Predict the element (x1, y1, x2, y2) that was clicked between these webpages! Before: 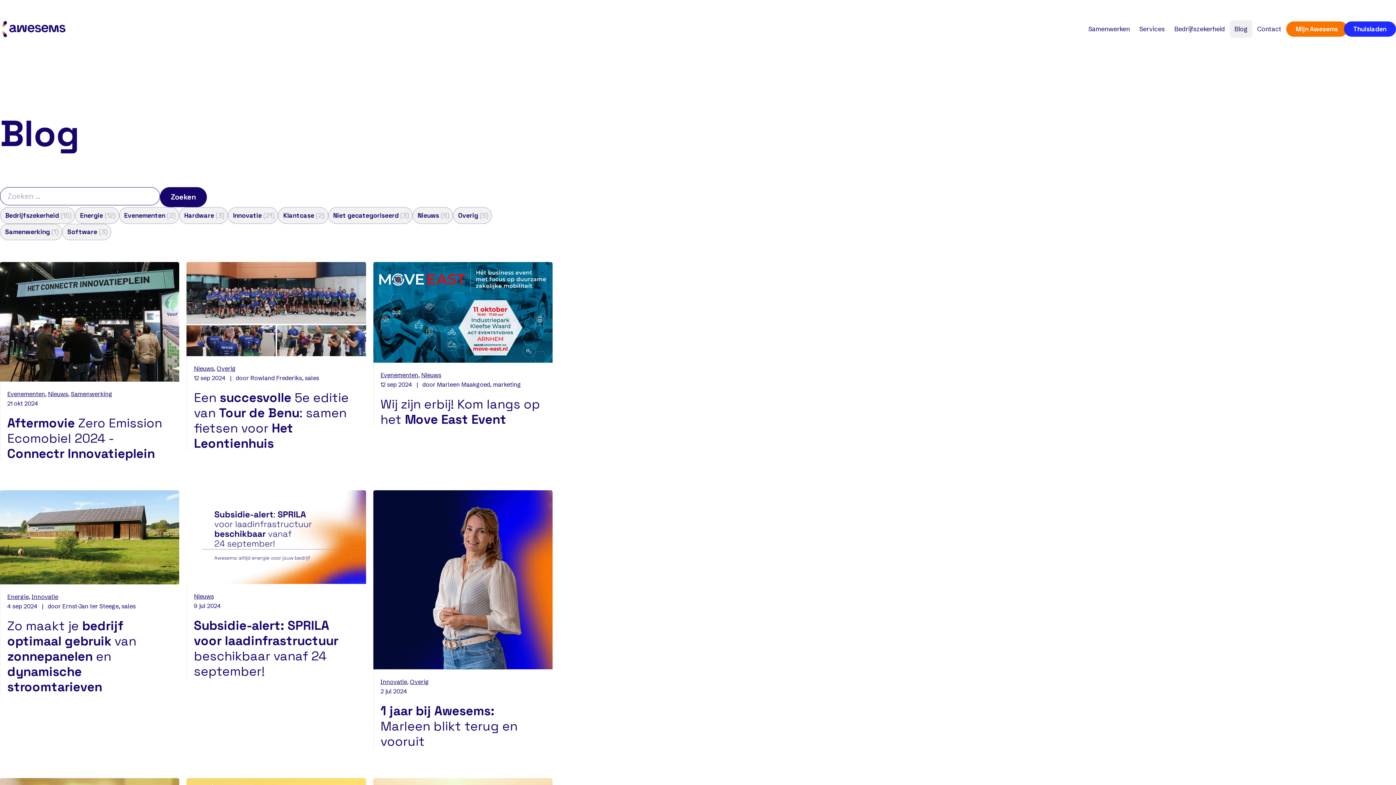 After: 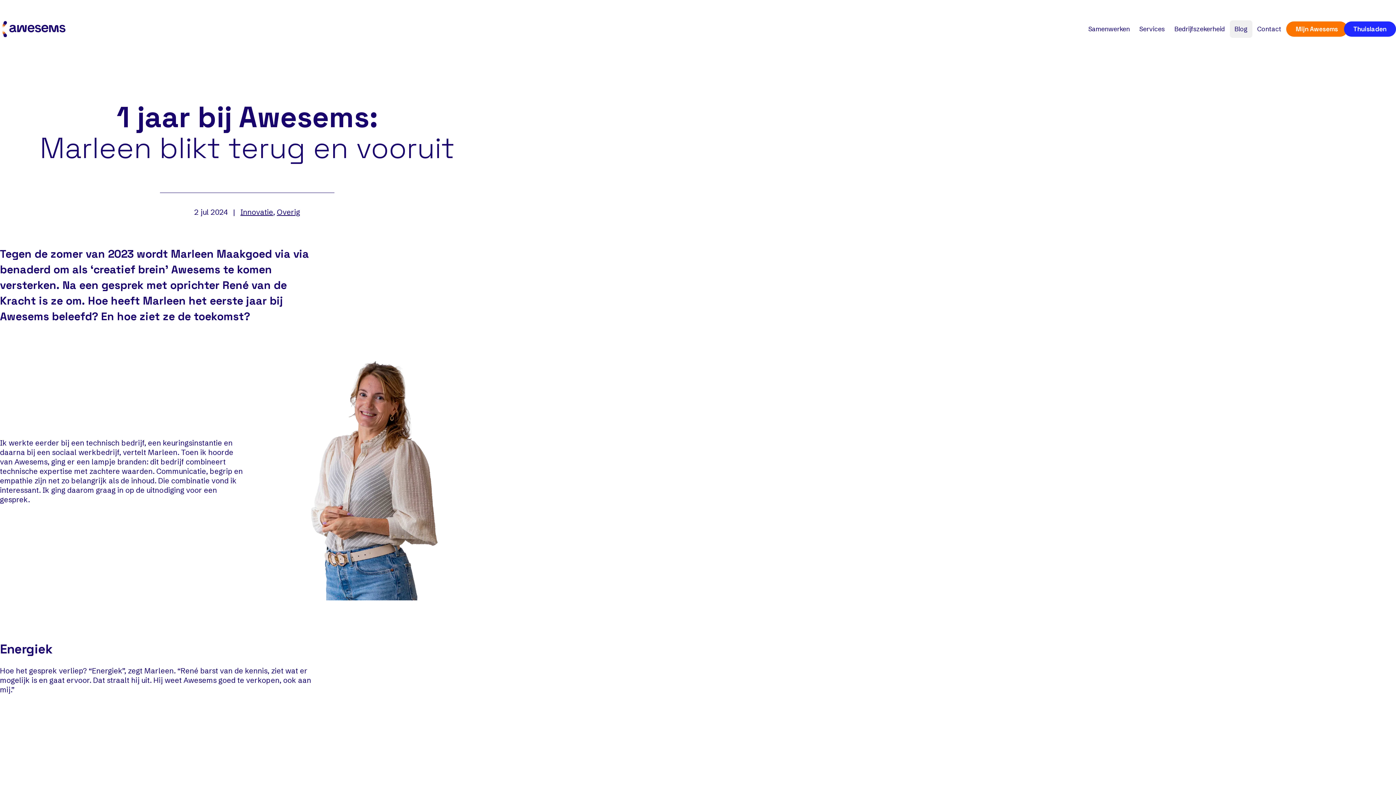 Action: bbox: (373, 490, 552, 669)